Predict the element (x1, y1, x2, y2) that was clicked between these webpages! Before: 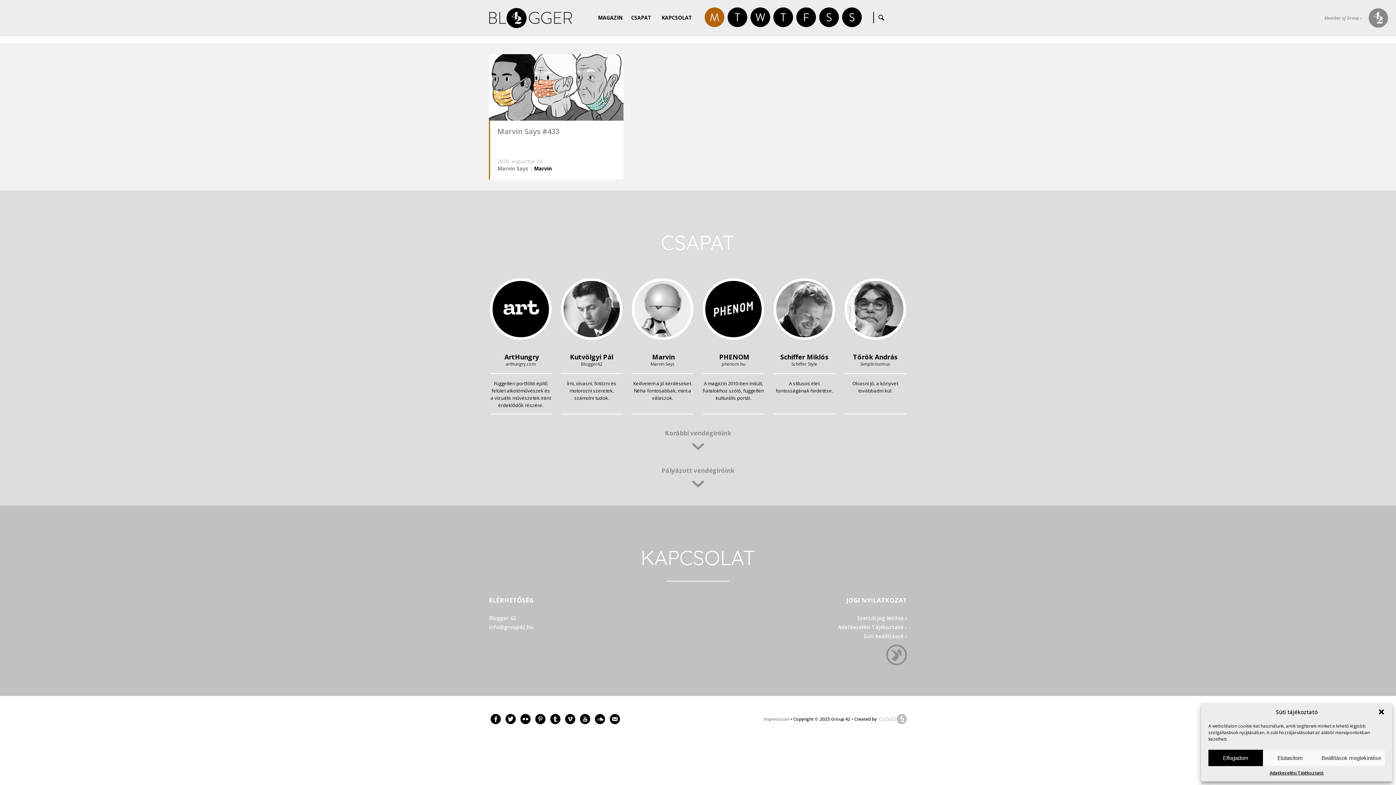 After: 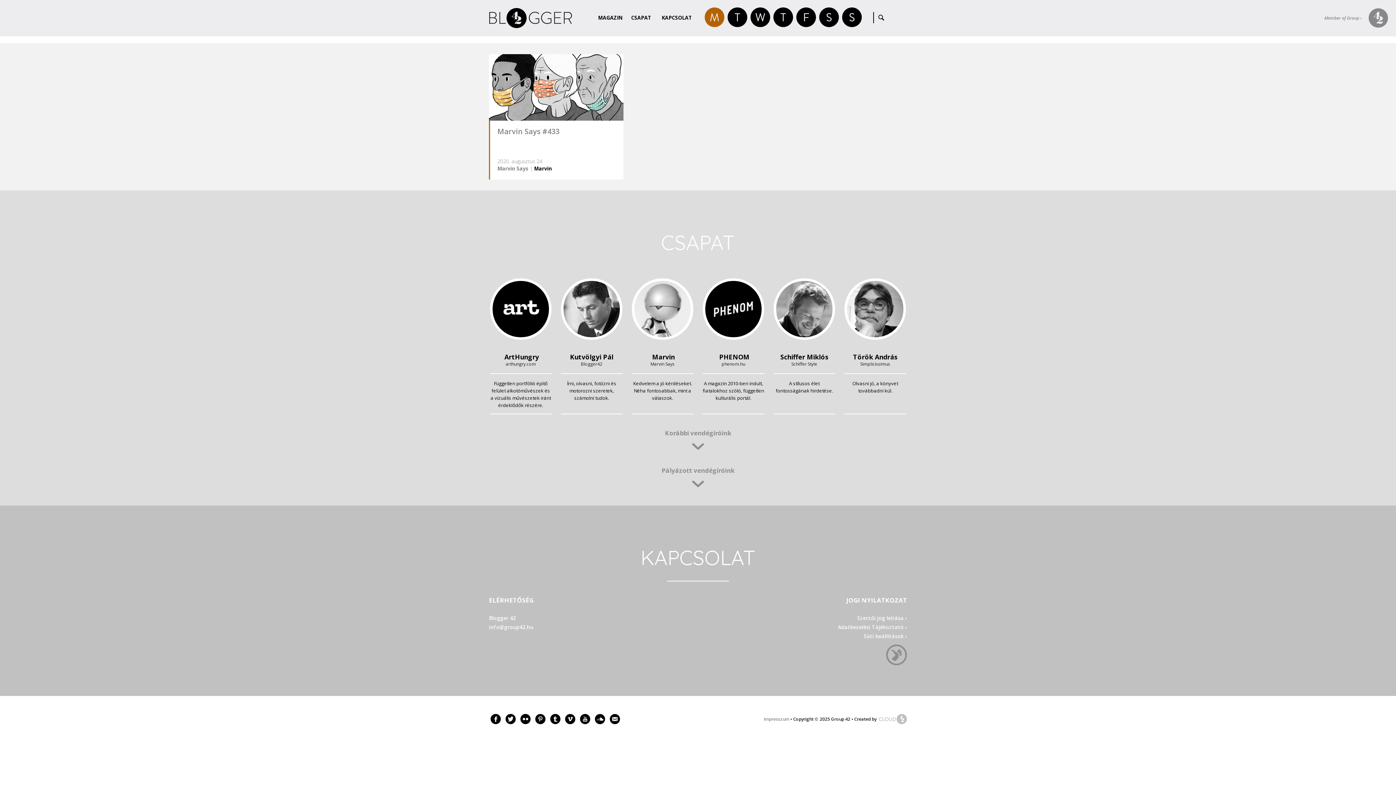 Action: label: Párbeszéd bezárása bbox: (1378, 708, 1385, 716)